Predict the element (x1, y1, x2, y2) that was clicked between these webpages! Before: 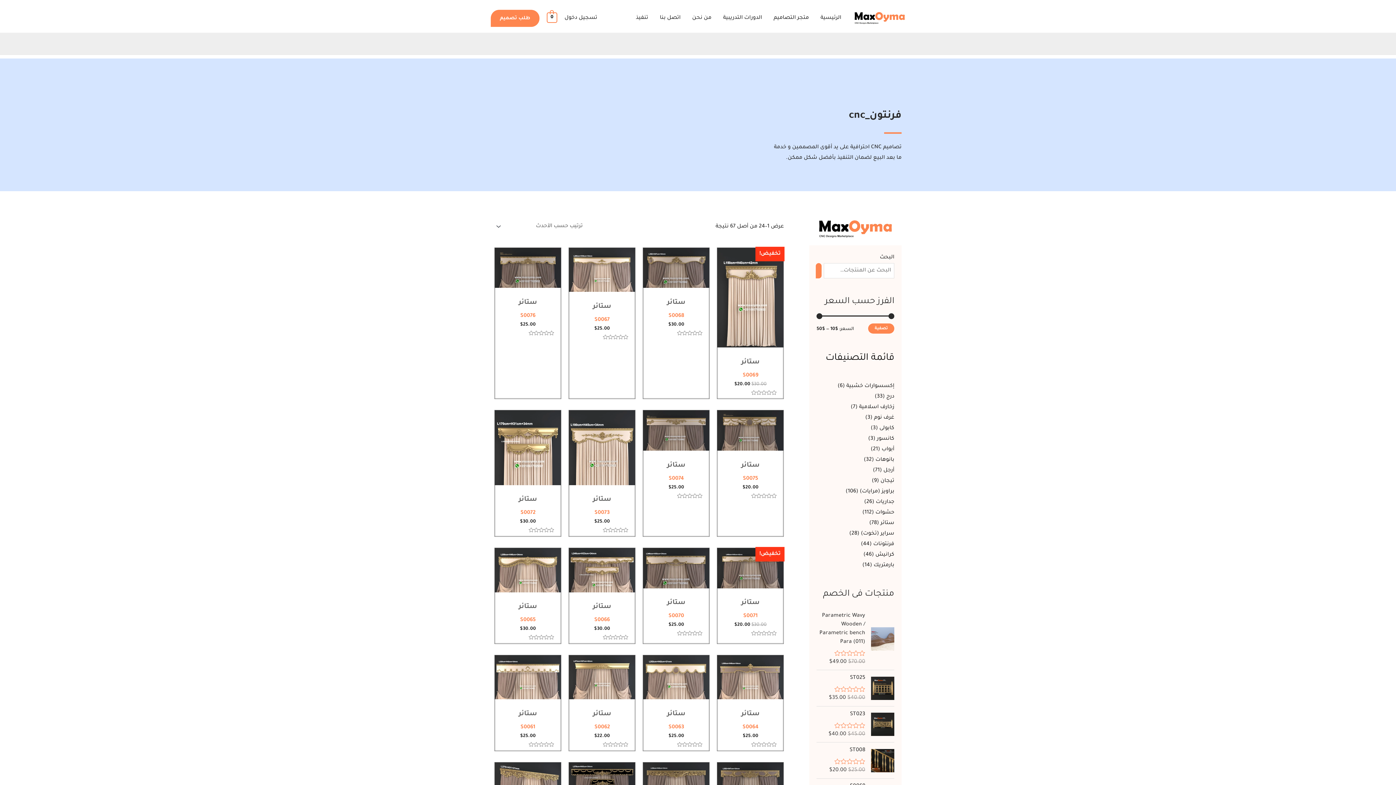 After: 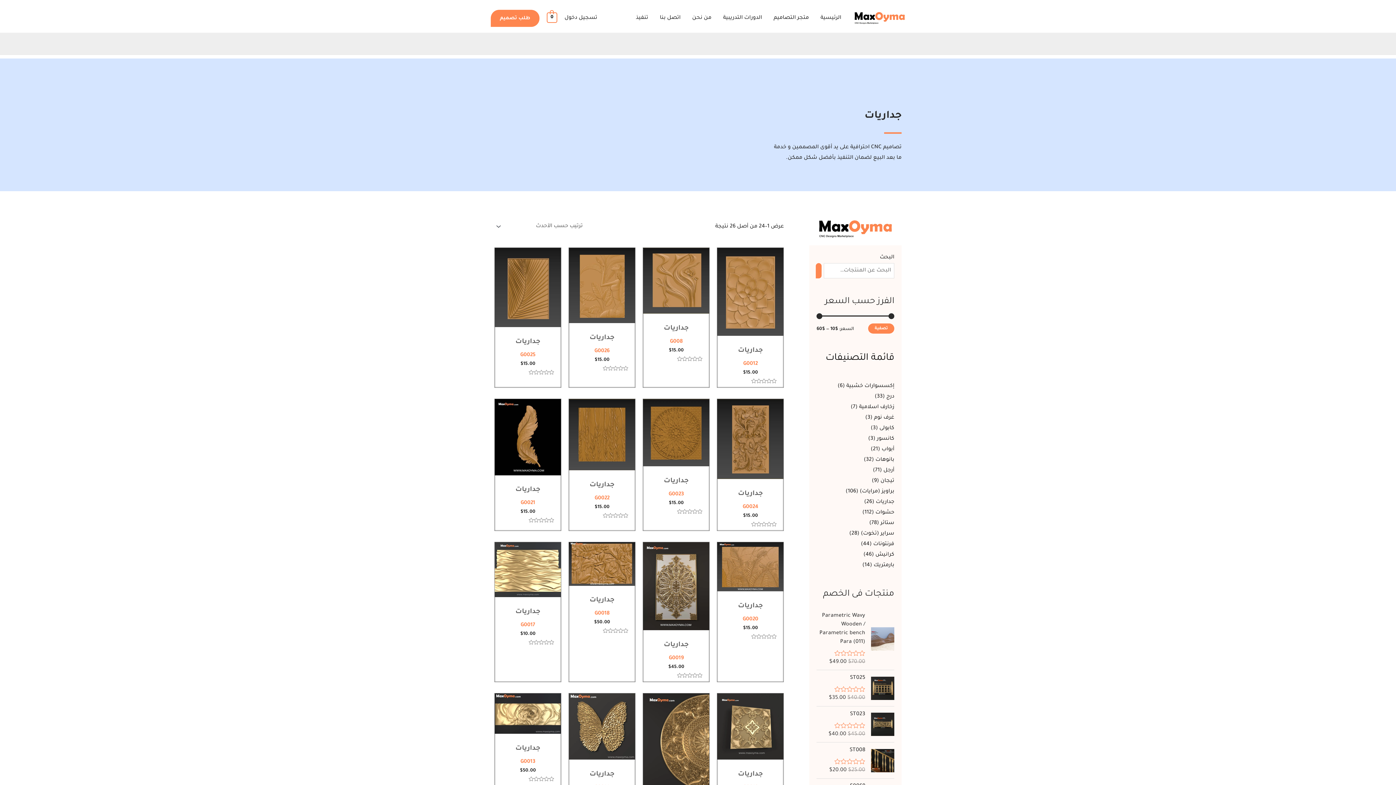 Action: label: جداريات bbox: (876, 499, 894, 505)